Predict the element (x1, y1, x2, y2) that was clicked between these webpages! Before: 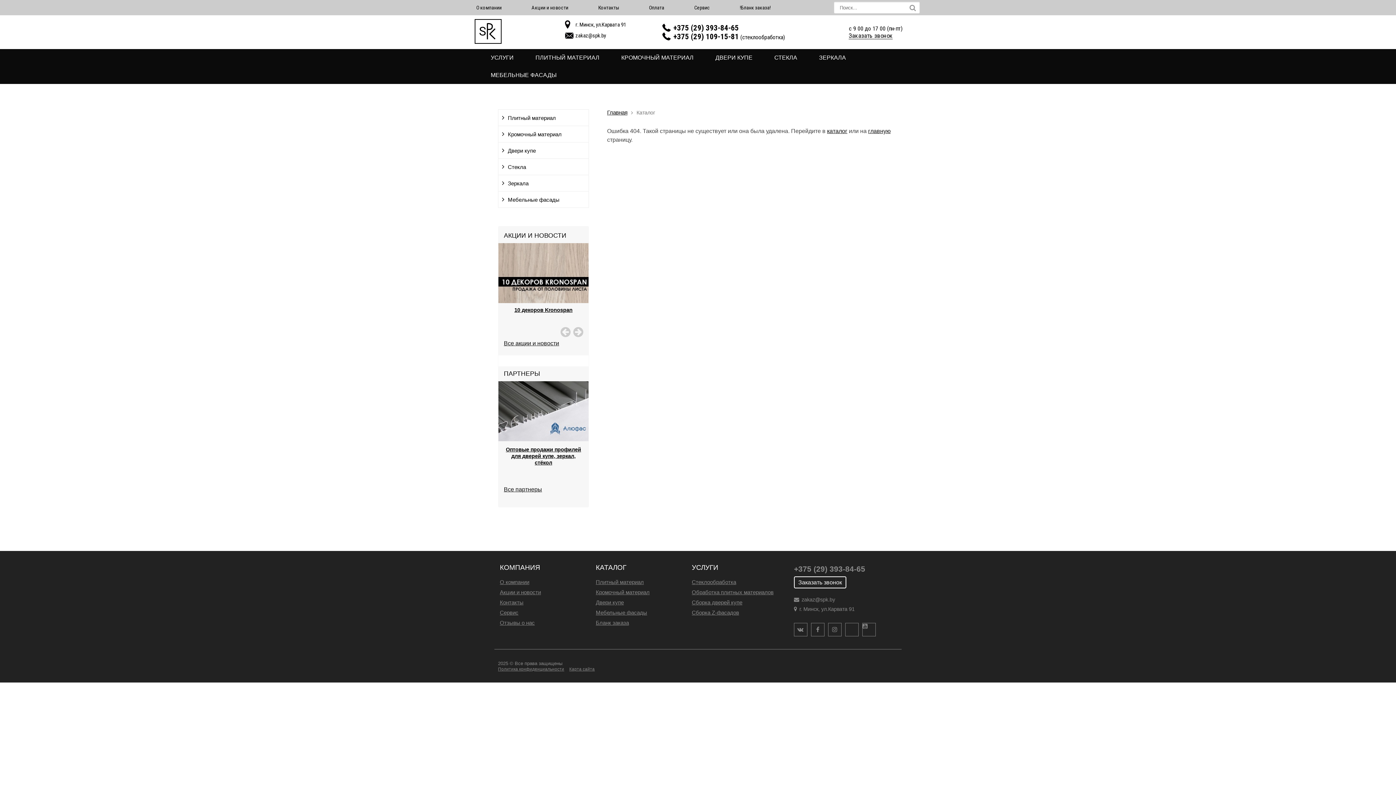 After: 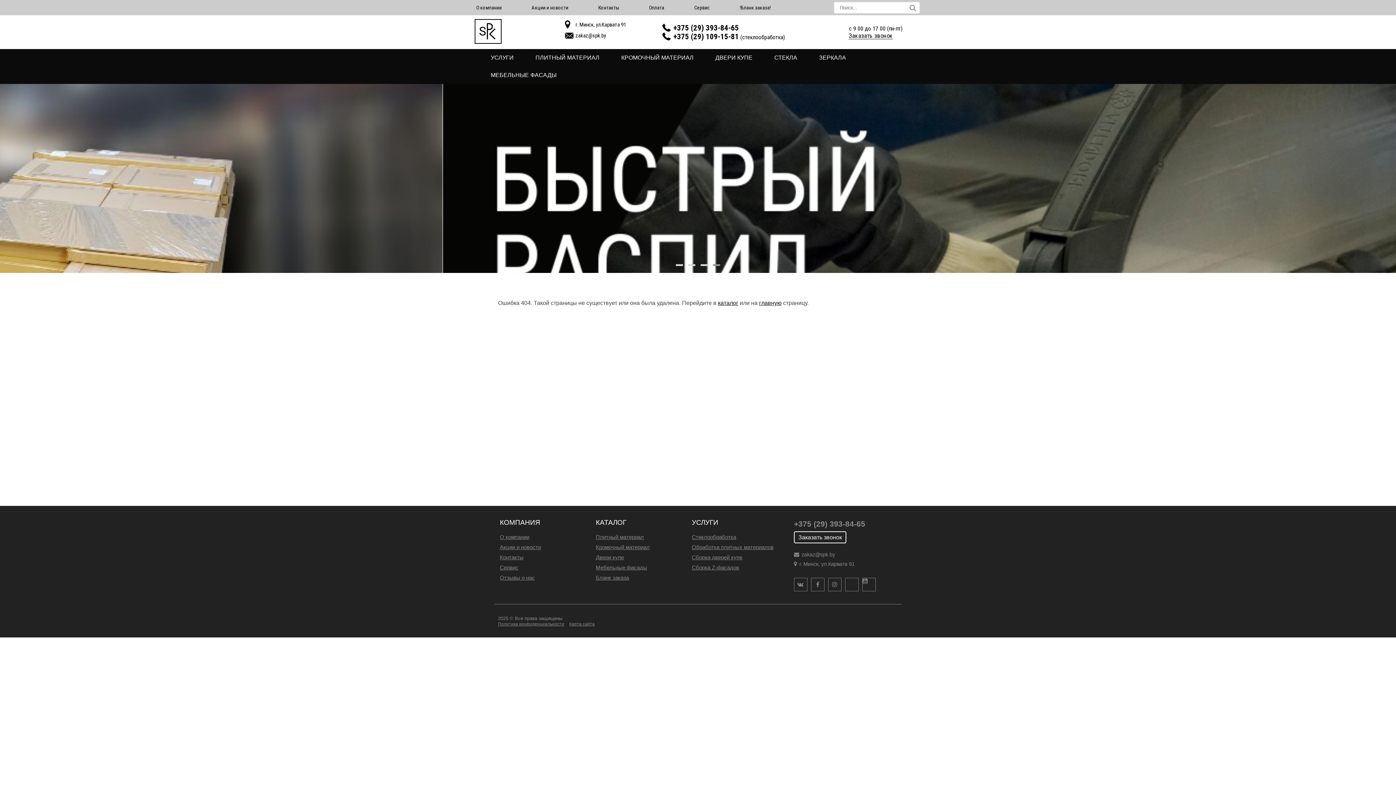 Action: label: Главная bbox: (607, 109, 627, 115)